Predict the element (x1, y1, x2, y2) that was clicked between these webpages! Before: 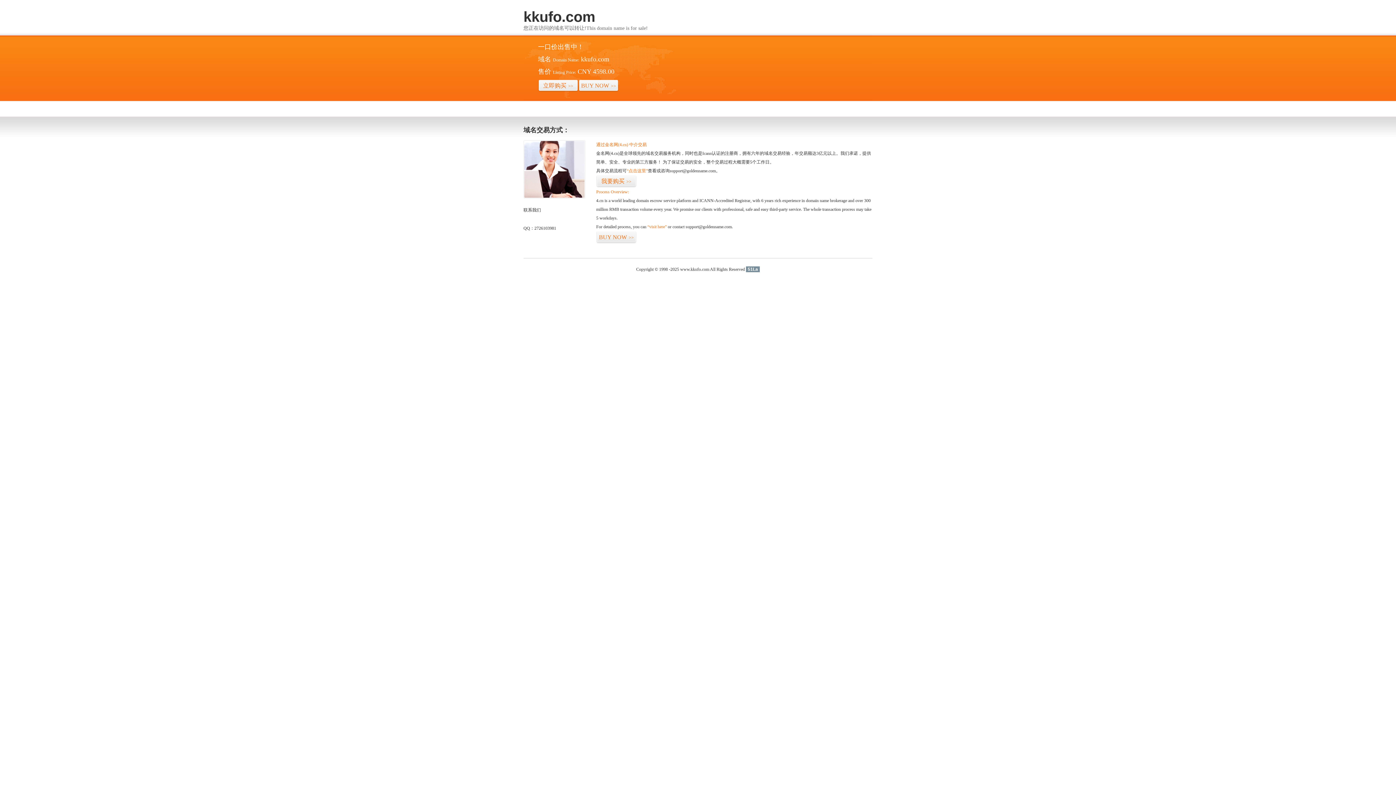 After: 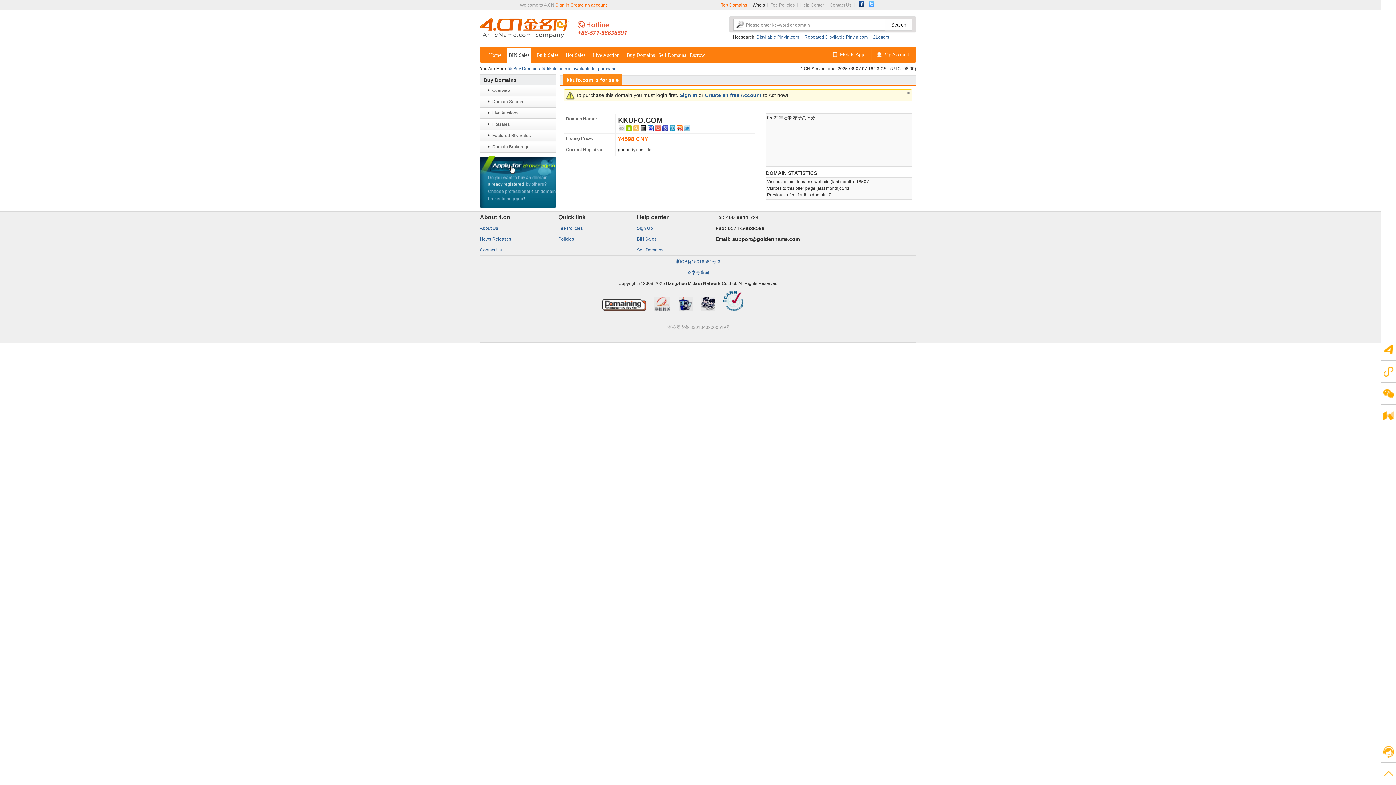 Action: bbox: (596, 175, 636, 187) label: 我要购买>>